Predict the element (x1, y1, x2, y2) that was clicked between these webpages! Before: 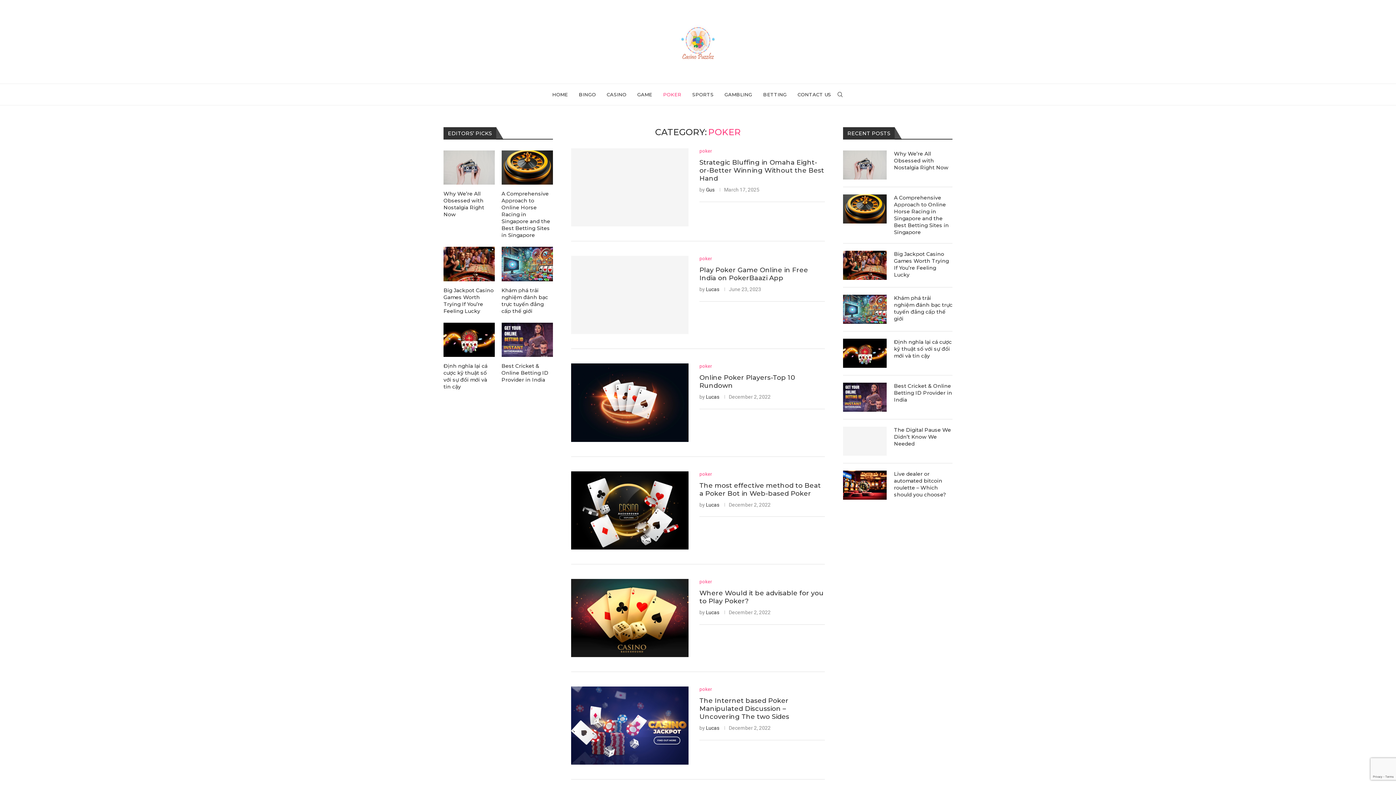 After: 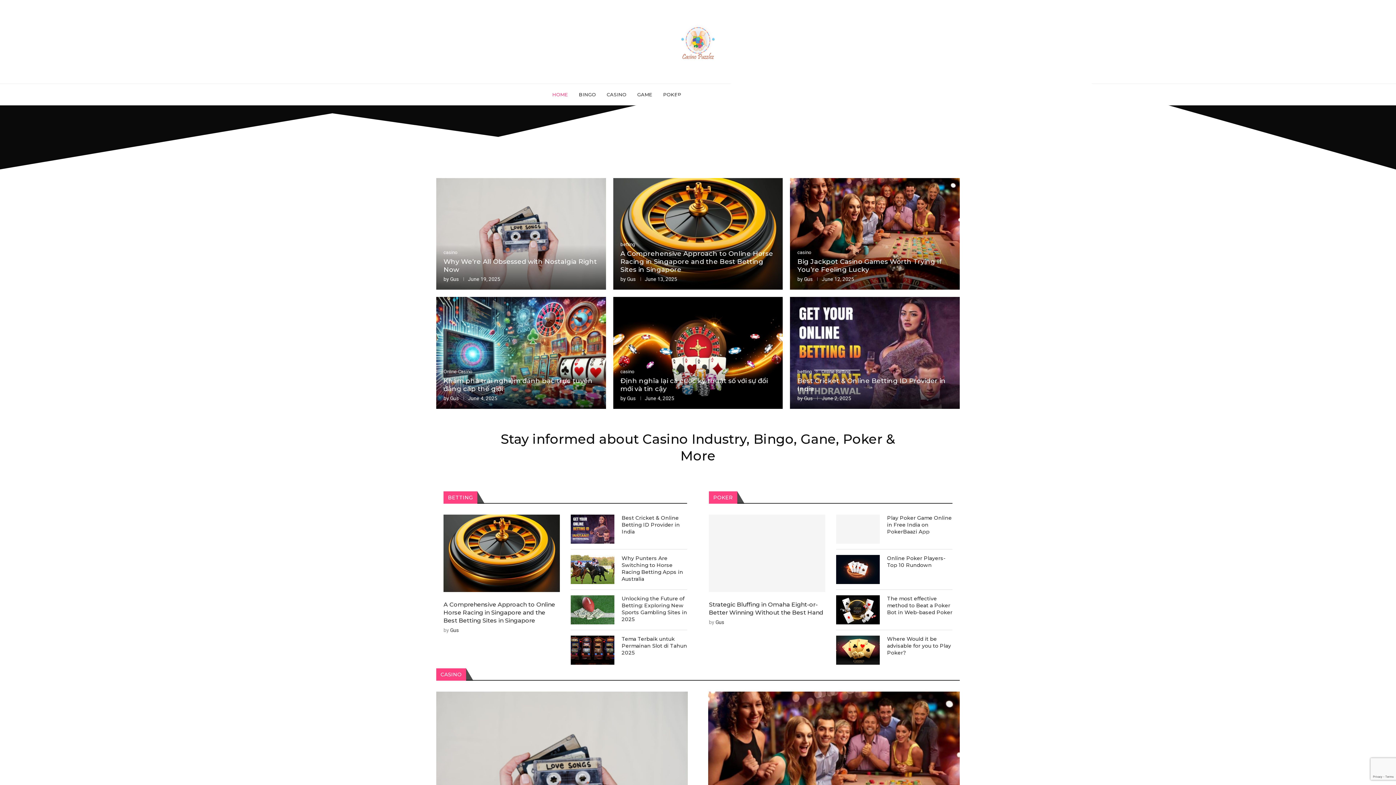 Action: bbox: (652, 14, 743, 69)